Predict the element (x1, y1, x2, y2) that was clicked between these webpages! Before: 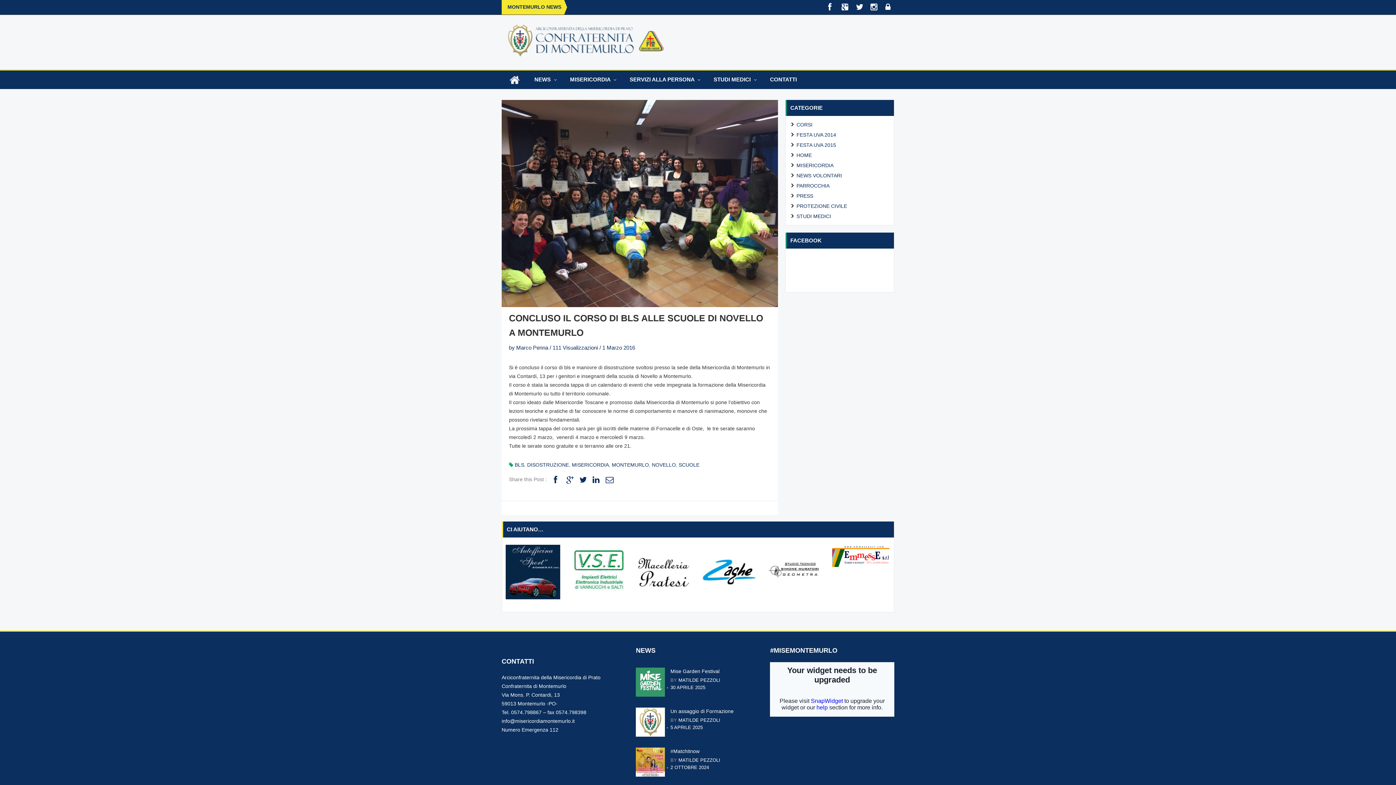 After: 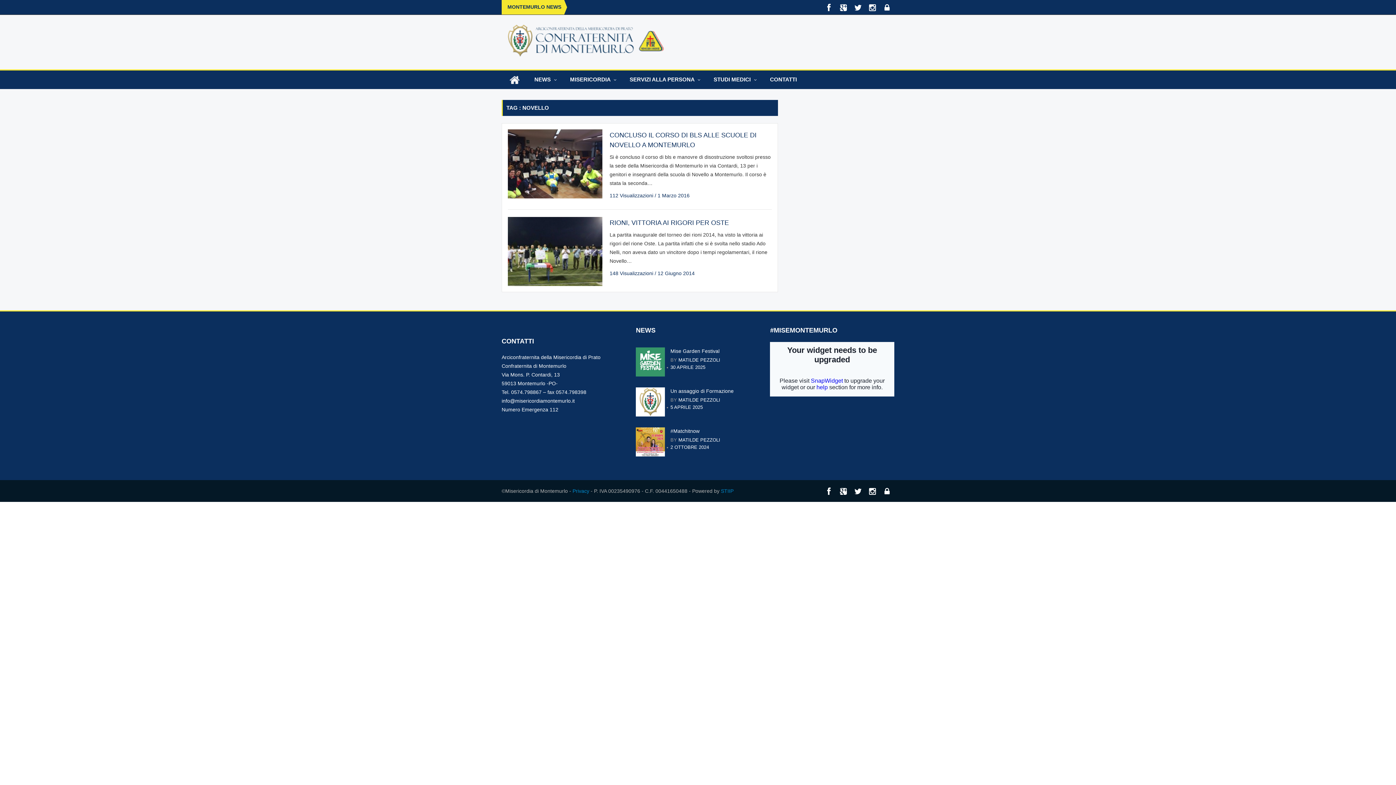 Action: bbox: (652, 462, 676, 468) label: NOVELLO